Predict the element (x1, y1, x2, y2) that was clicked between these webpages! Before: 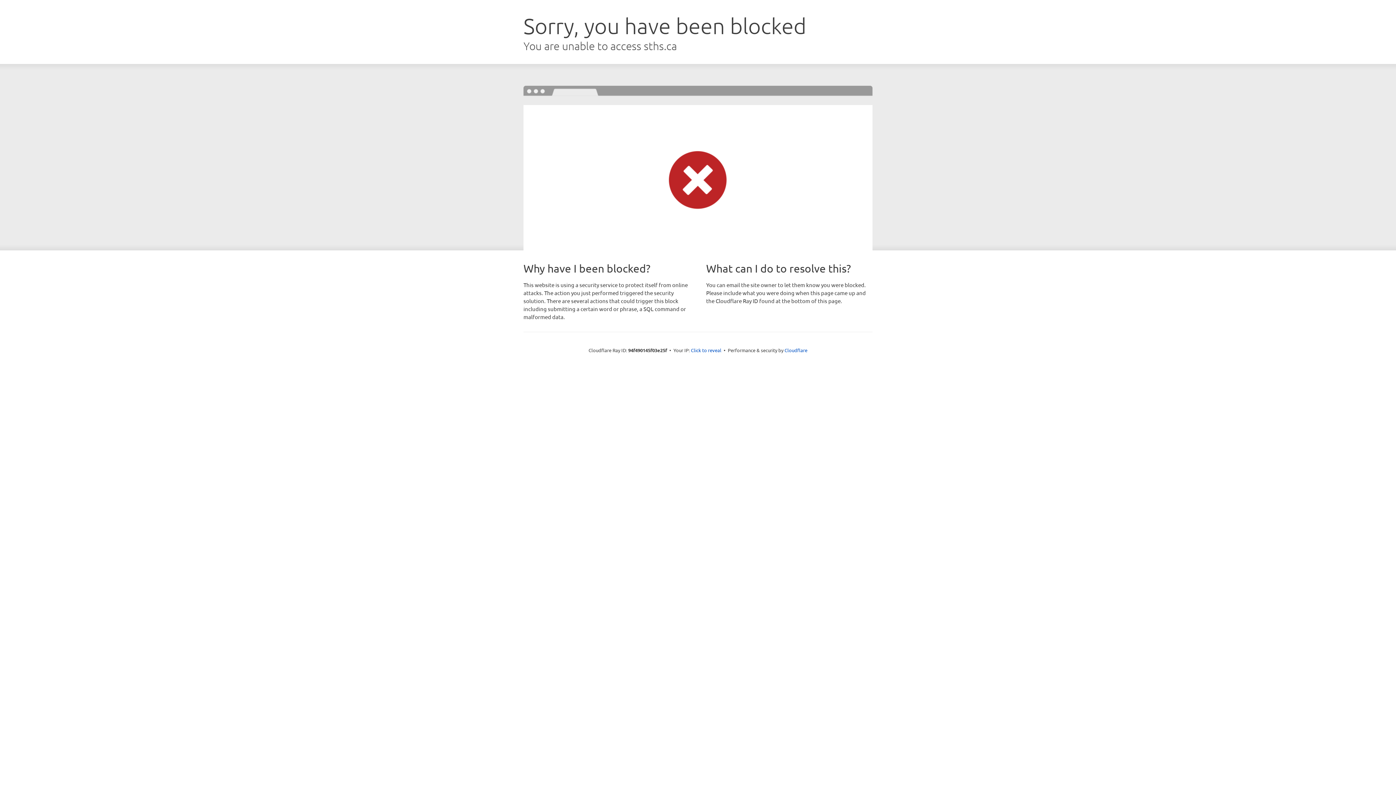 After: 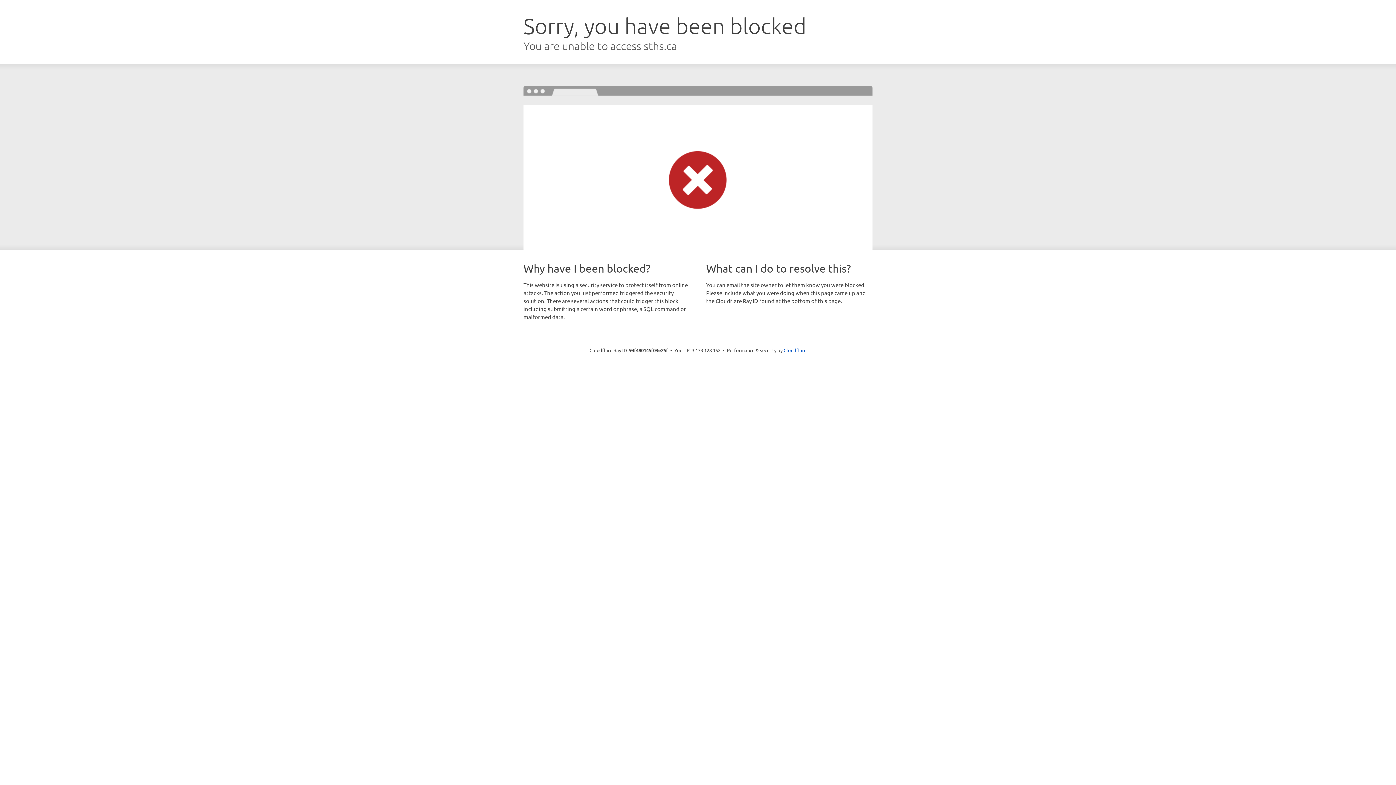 Action: label: Click to reveal bbox: (691, 346, 721, 353)